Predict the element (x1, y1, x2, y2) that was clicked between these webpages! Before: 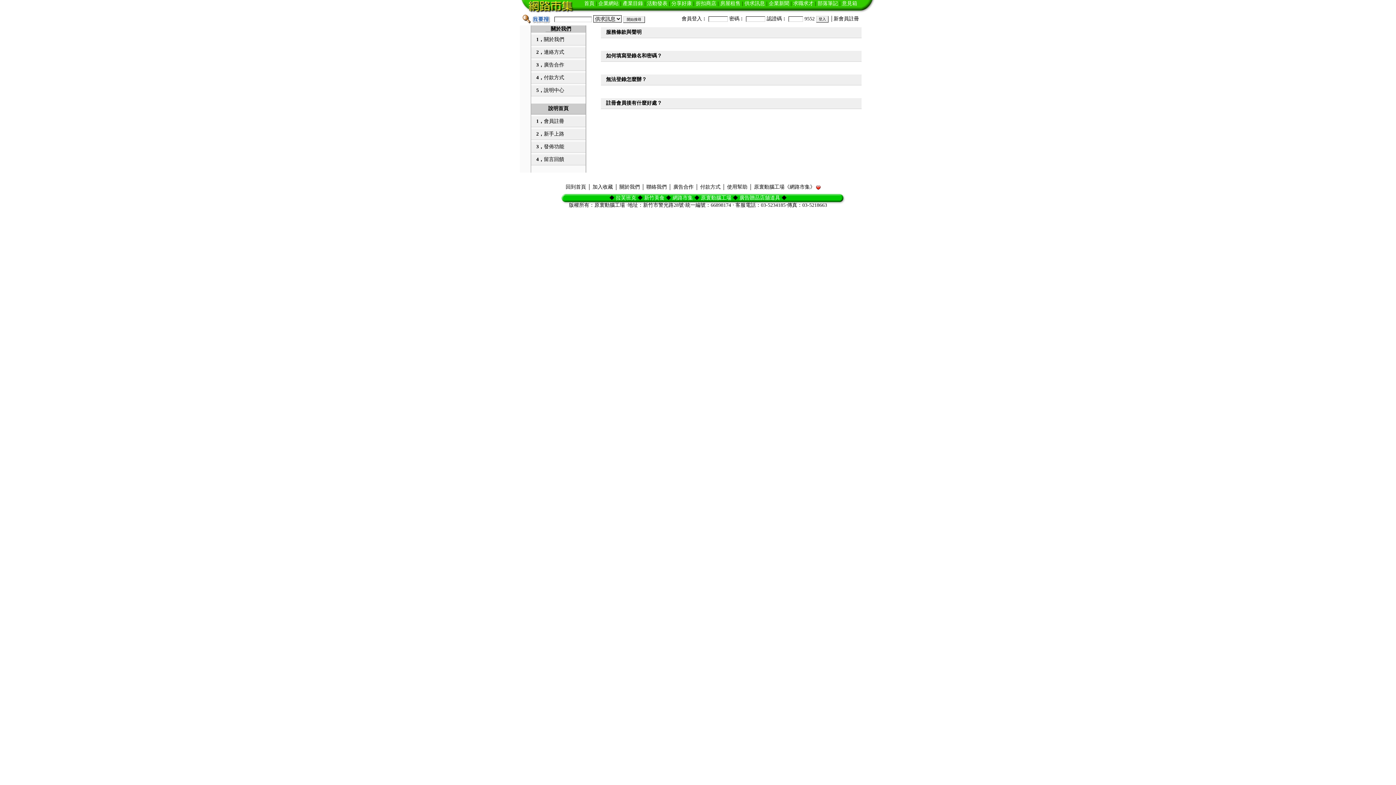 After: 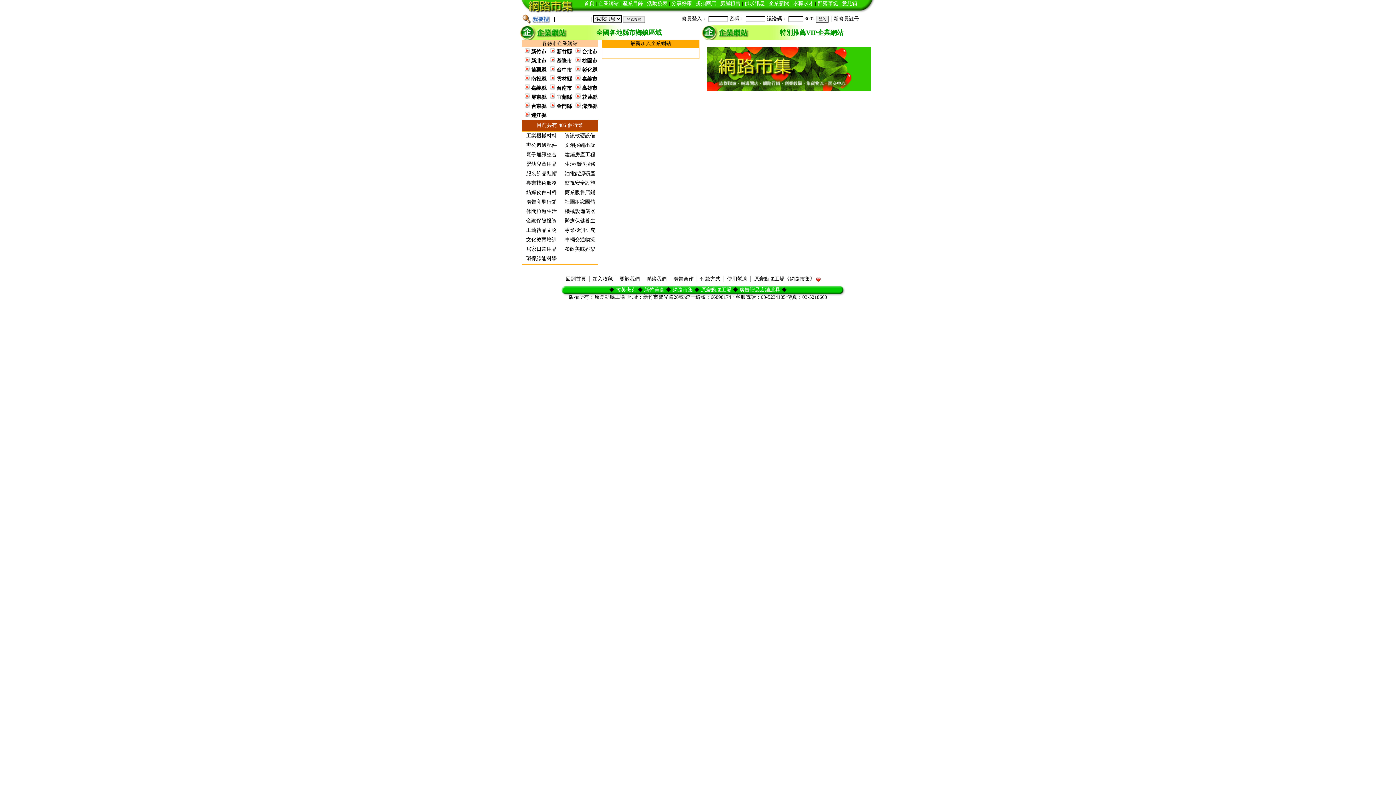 Action: bbox: (598, 0, 618, 6) label: 企業網站